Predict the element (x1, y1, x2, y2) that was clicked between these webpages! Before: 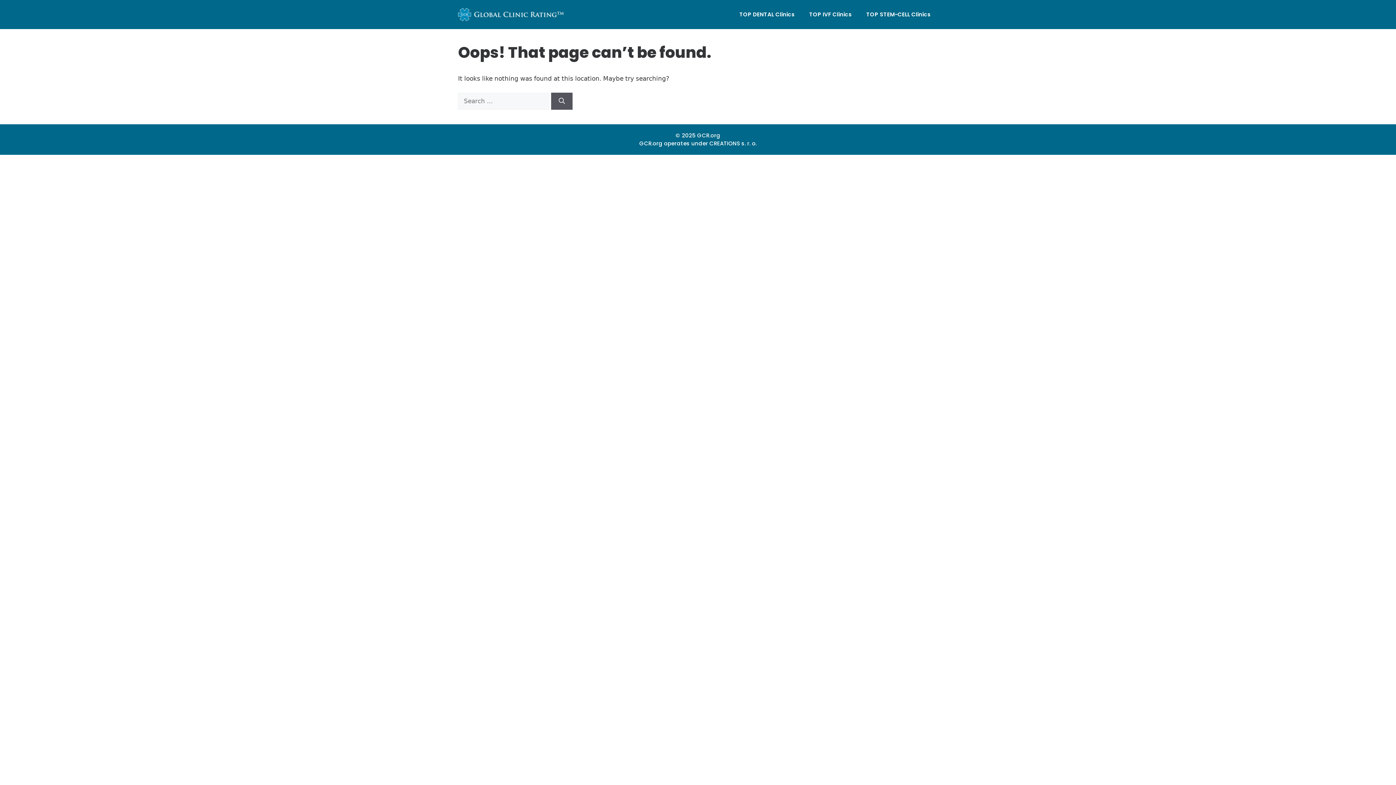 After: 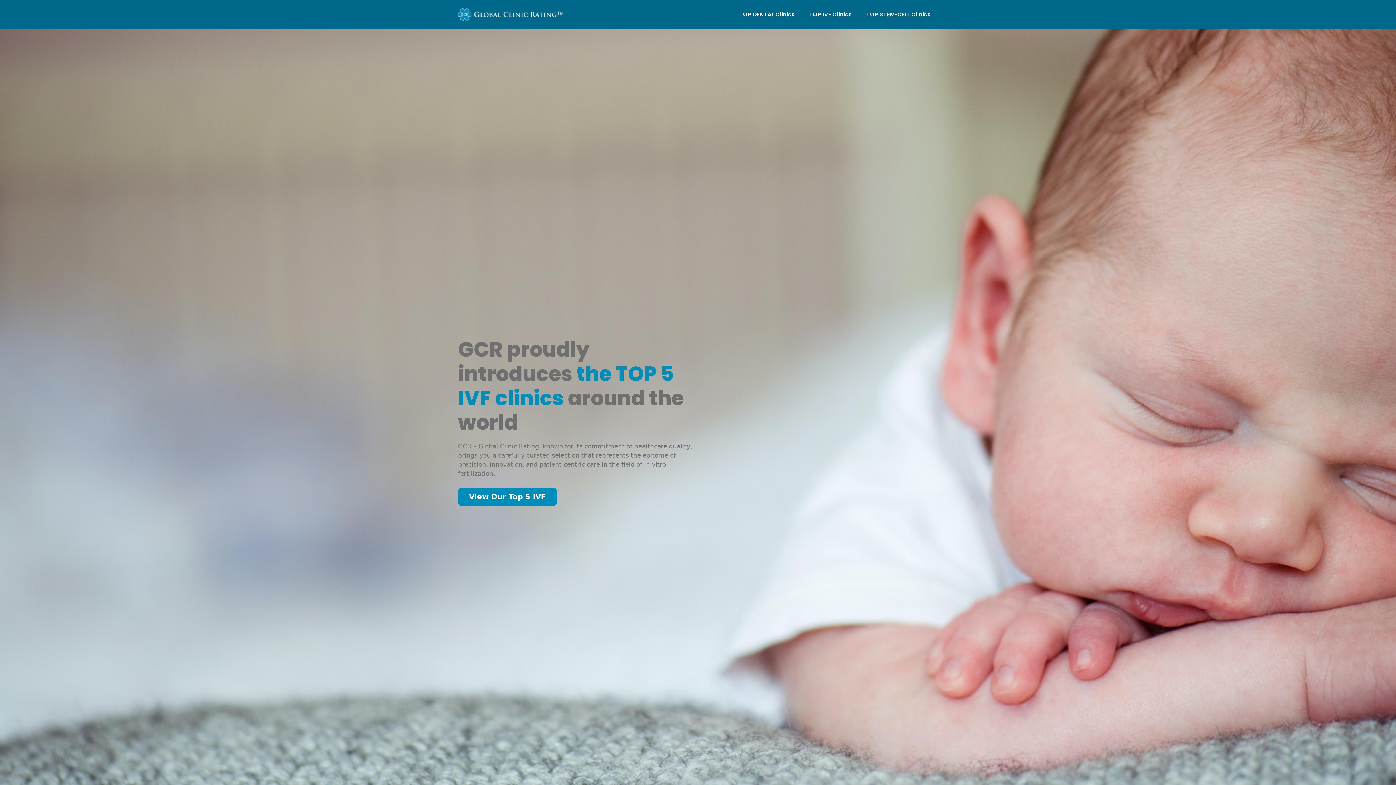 Action: label: TOP IVF Clinics bbox: (802, 3, 859, 25)